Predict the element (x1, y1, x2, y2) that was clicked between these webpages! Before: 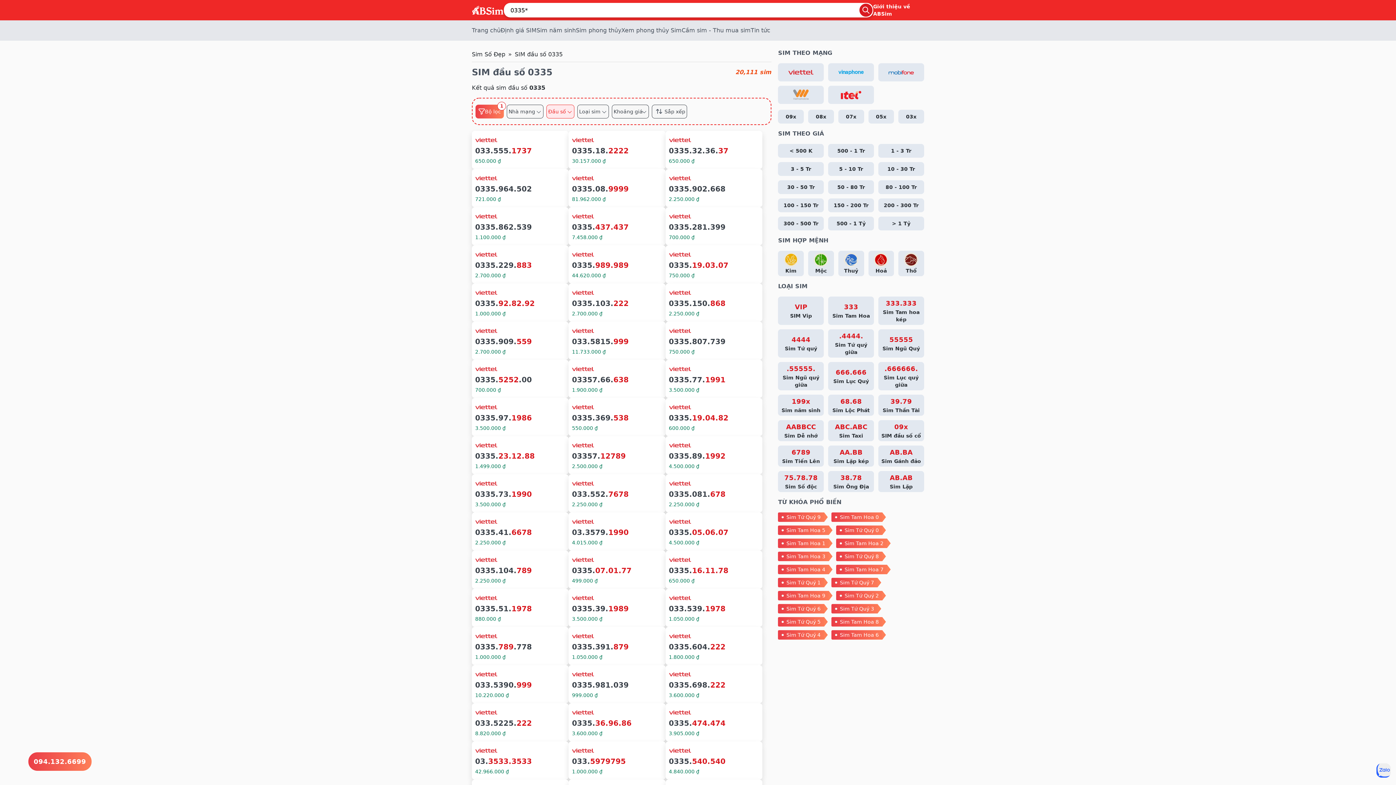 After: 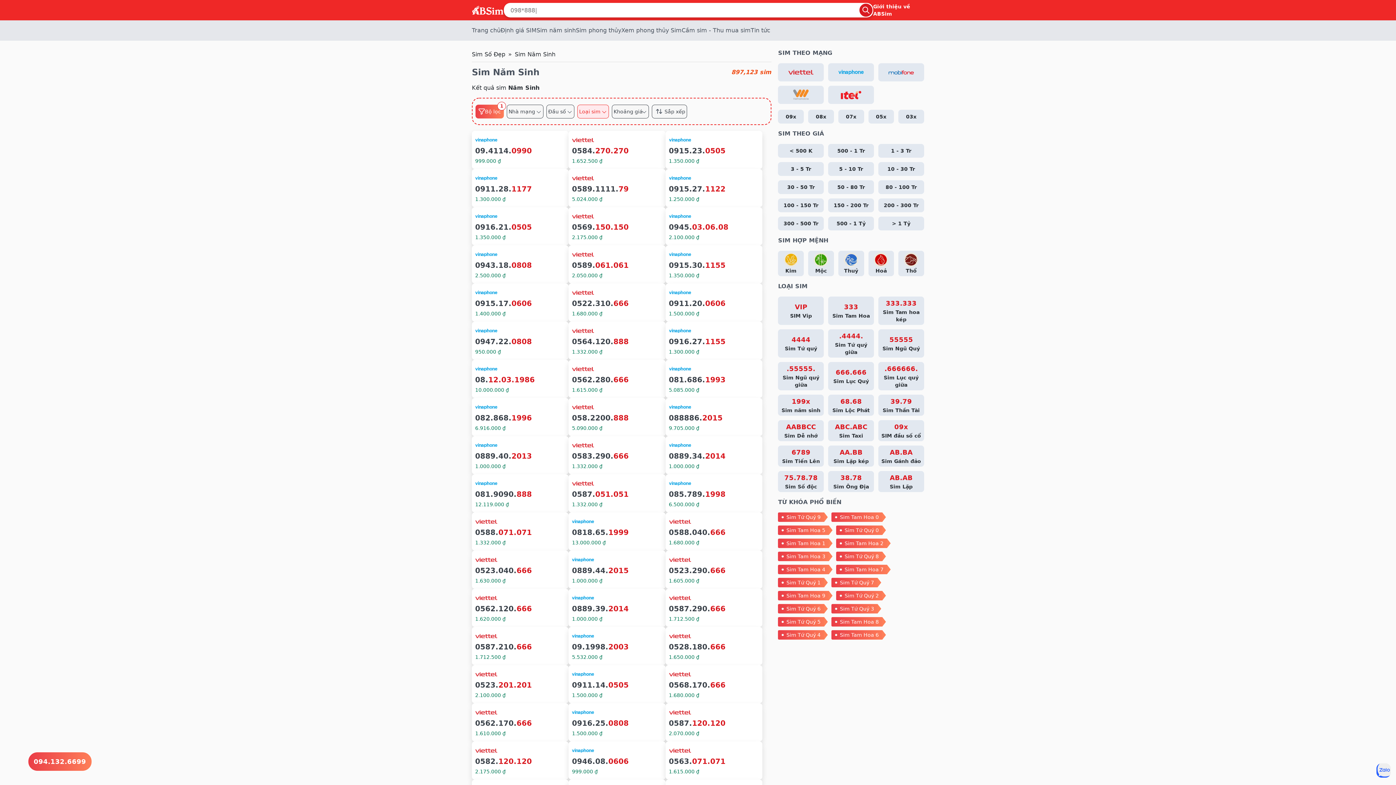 Action: bbox: (536, 21, 576, 39) label: Sim năm sinh